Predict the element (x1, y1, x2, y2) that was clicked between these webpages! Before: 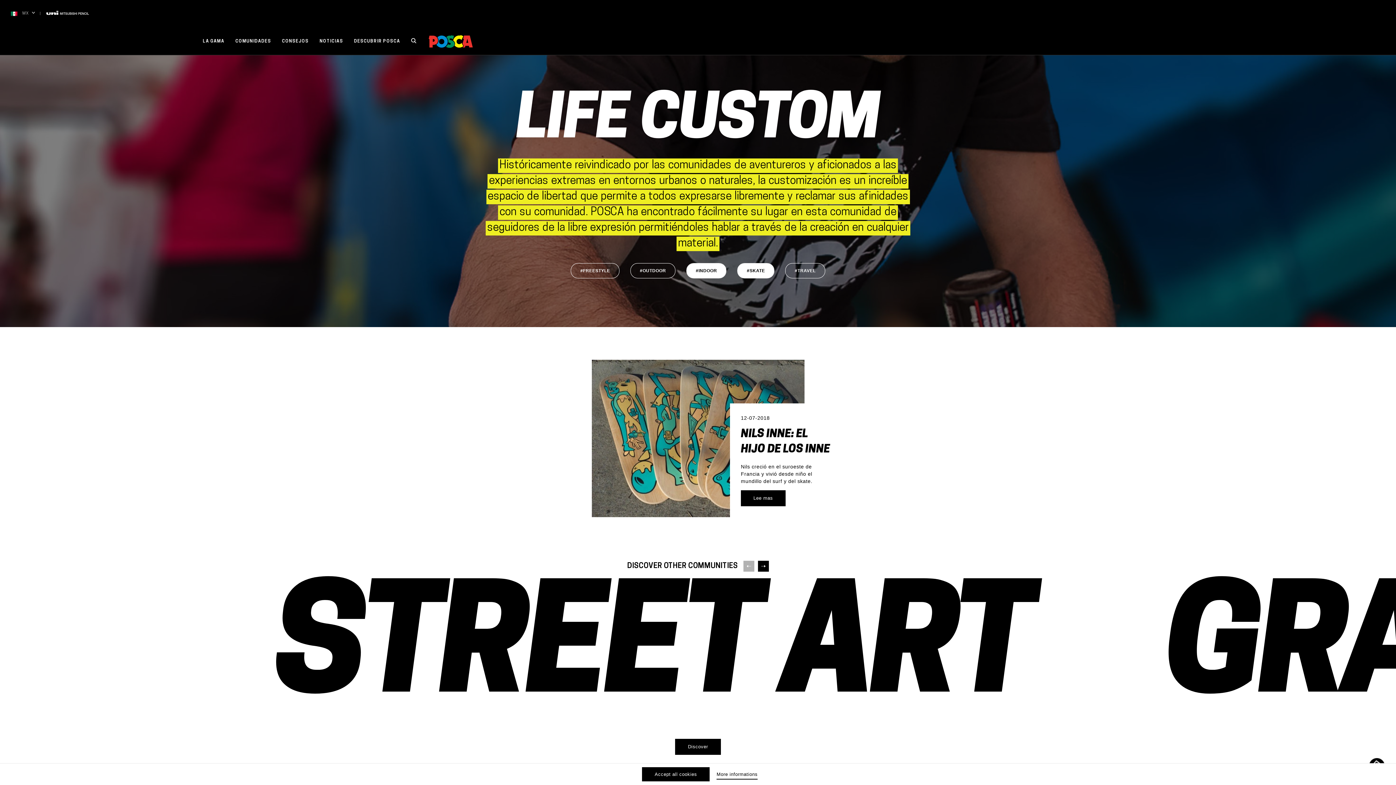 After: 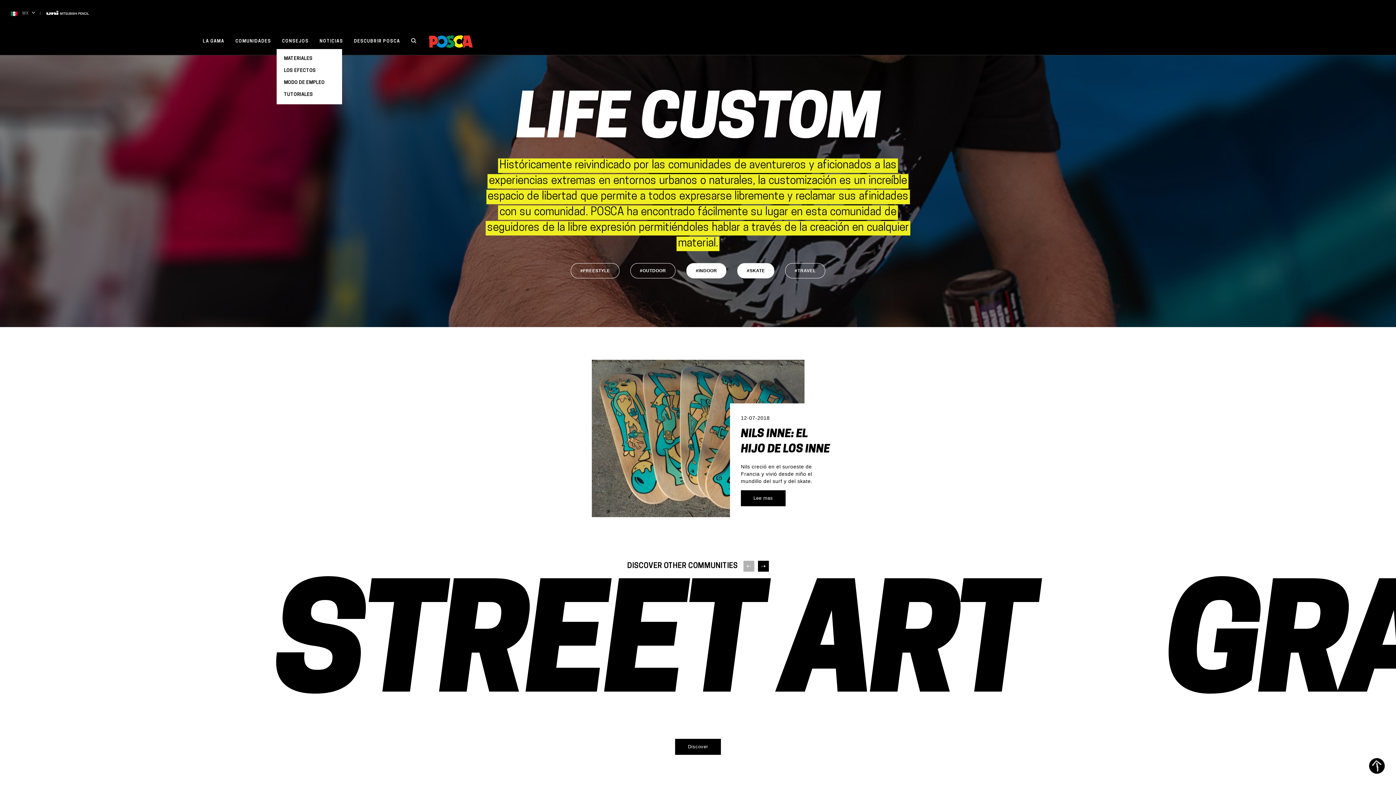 Action: bbox: (276, 28, 314, 54) label: CONSEJOS